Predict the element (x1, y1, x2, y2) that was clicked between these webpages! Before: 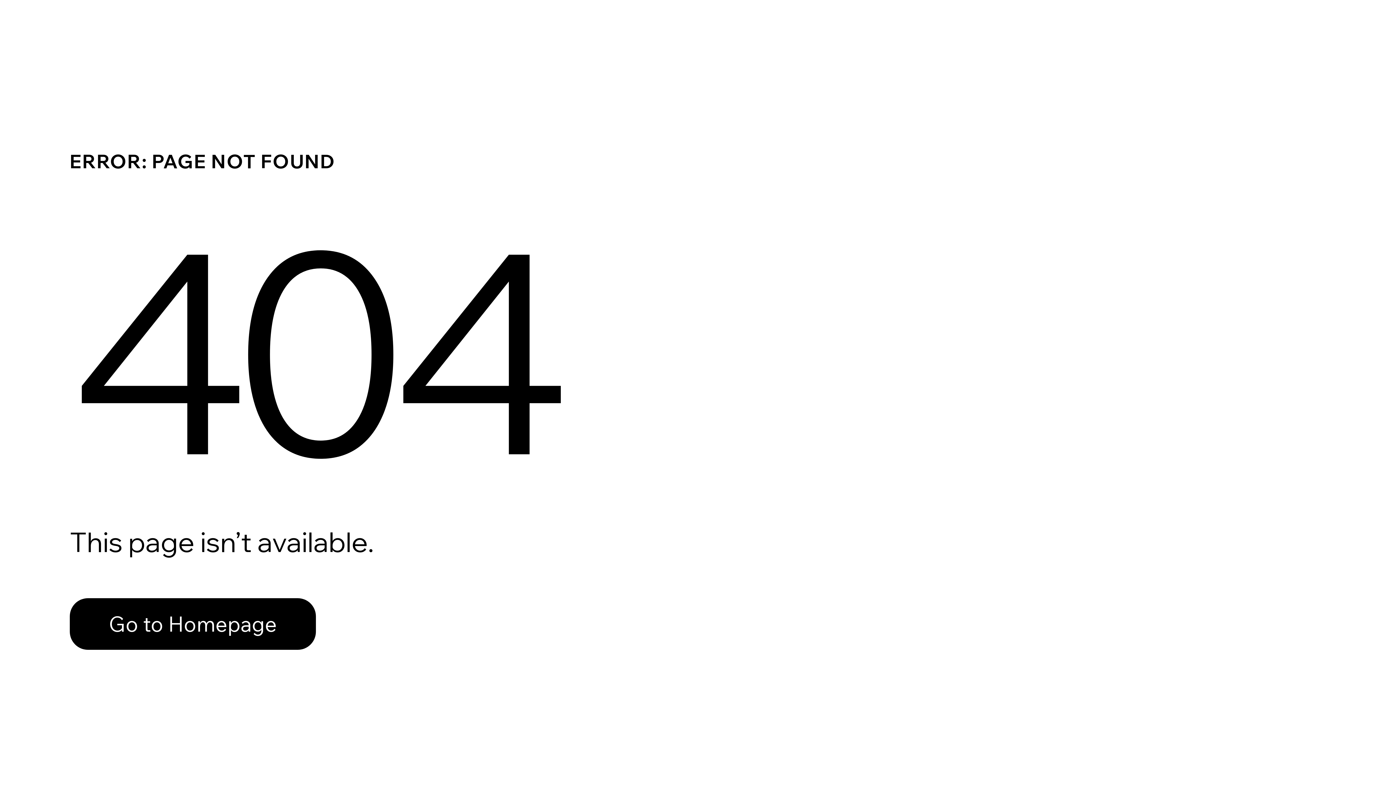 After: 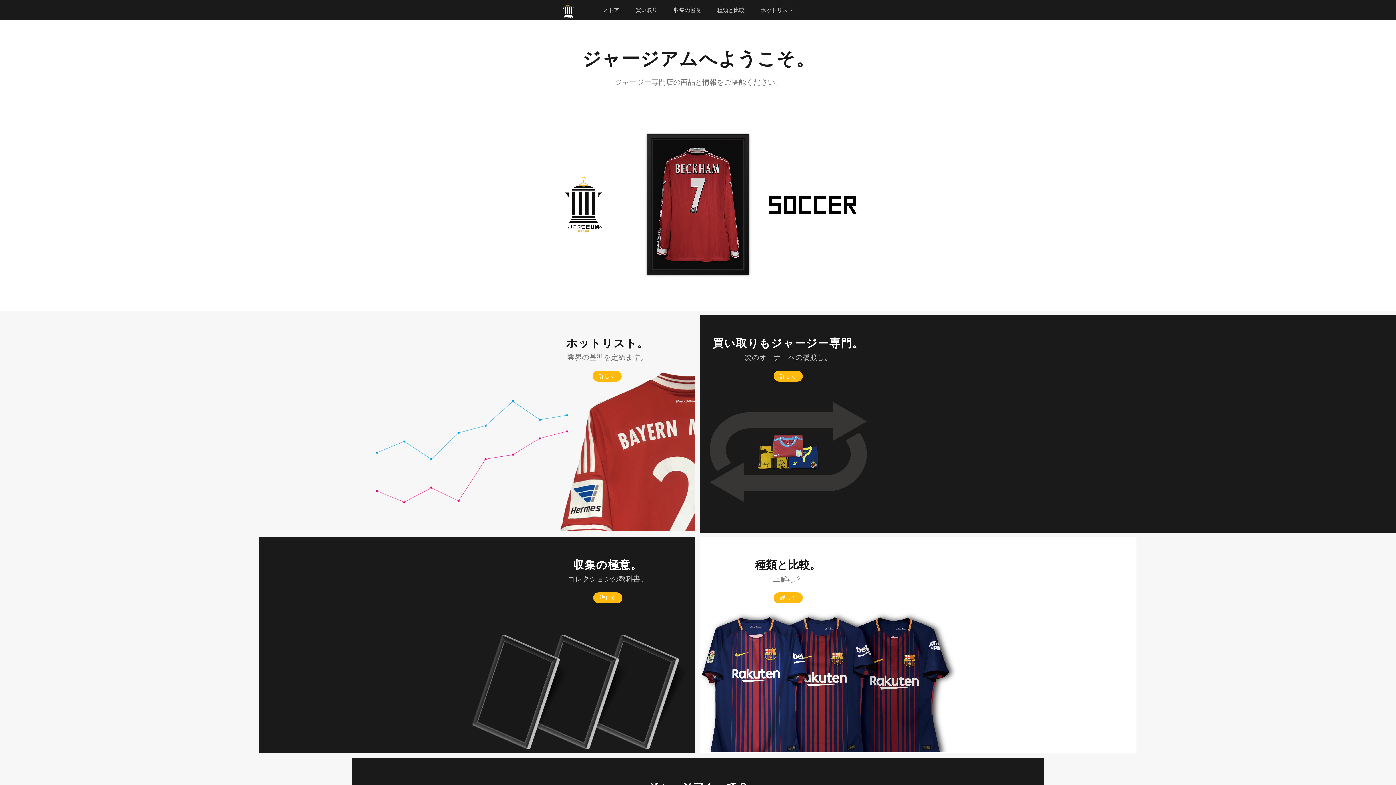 Action: label: Go to Homepage bbox: (69, 582, 768, 659)